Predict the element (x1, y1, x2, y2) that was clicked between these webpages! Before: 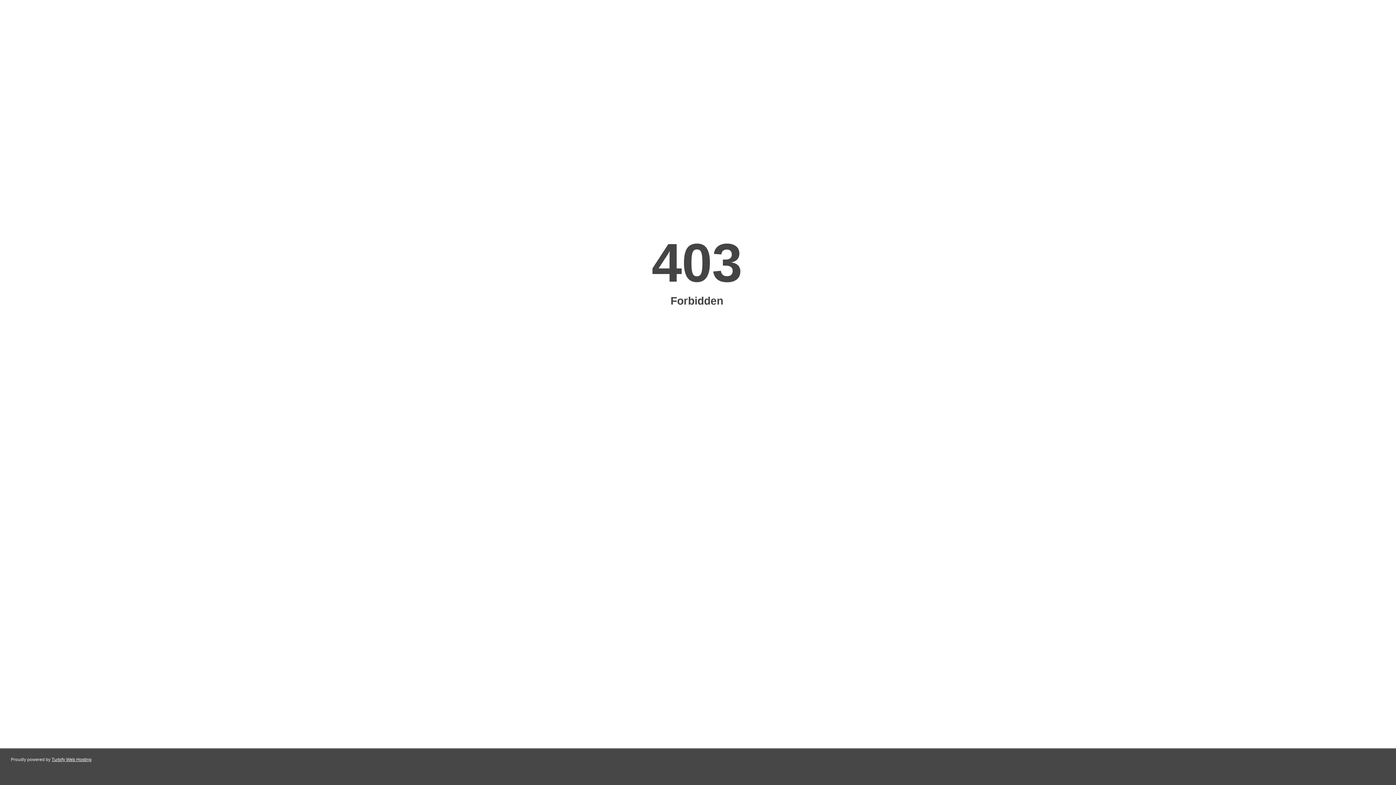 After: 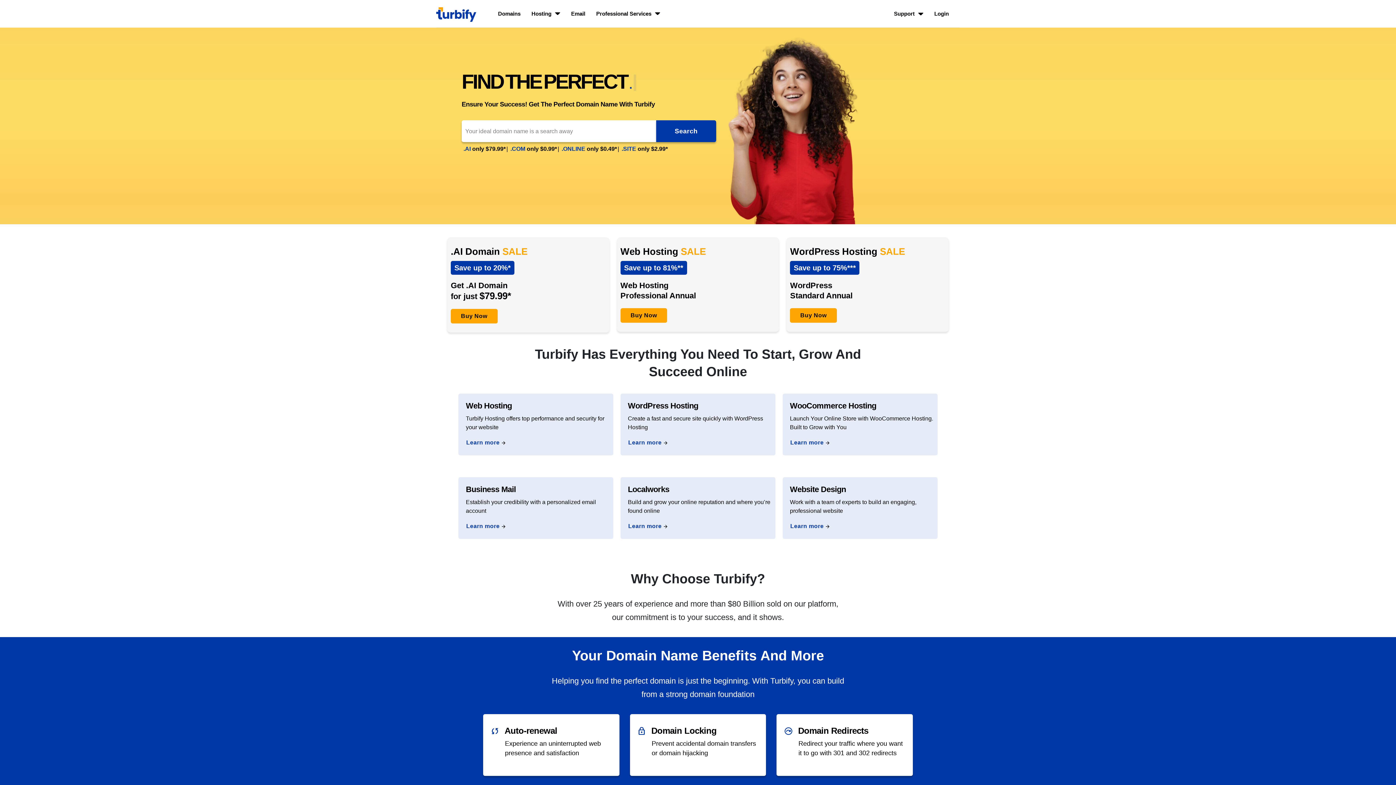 Action: label: Turbify Web Hosting bbox: (51, 757, 91, 762)